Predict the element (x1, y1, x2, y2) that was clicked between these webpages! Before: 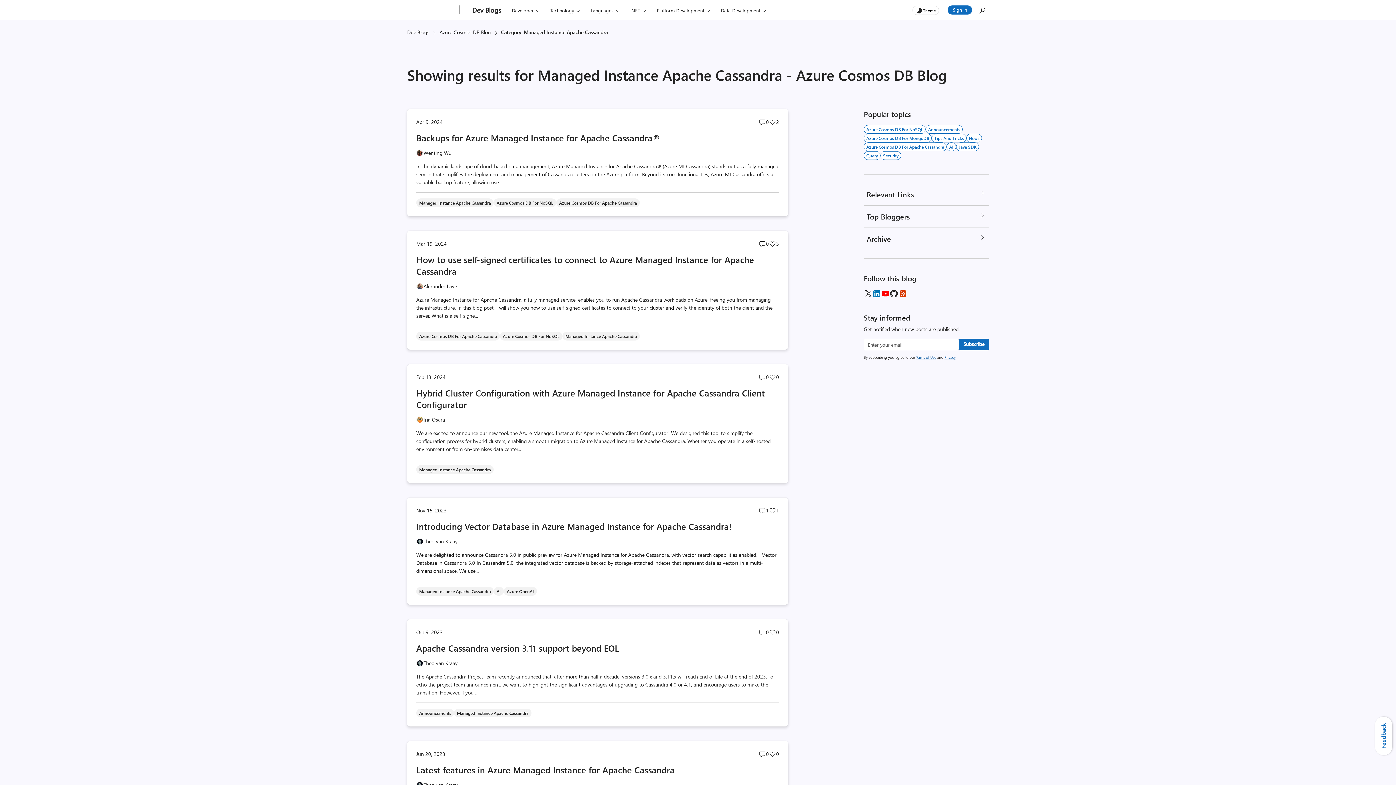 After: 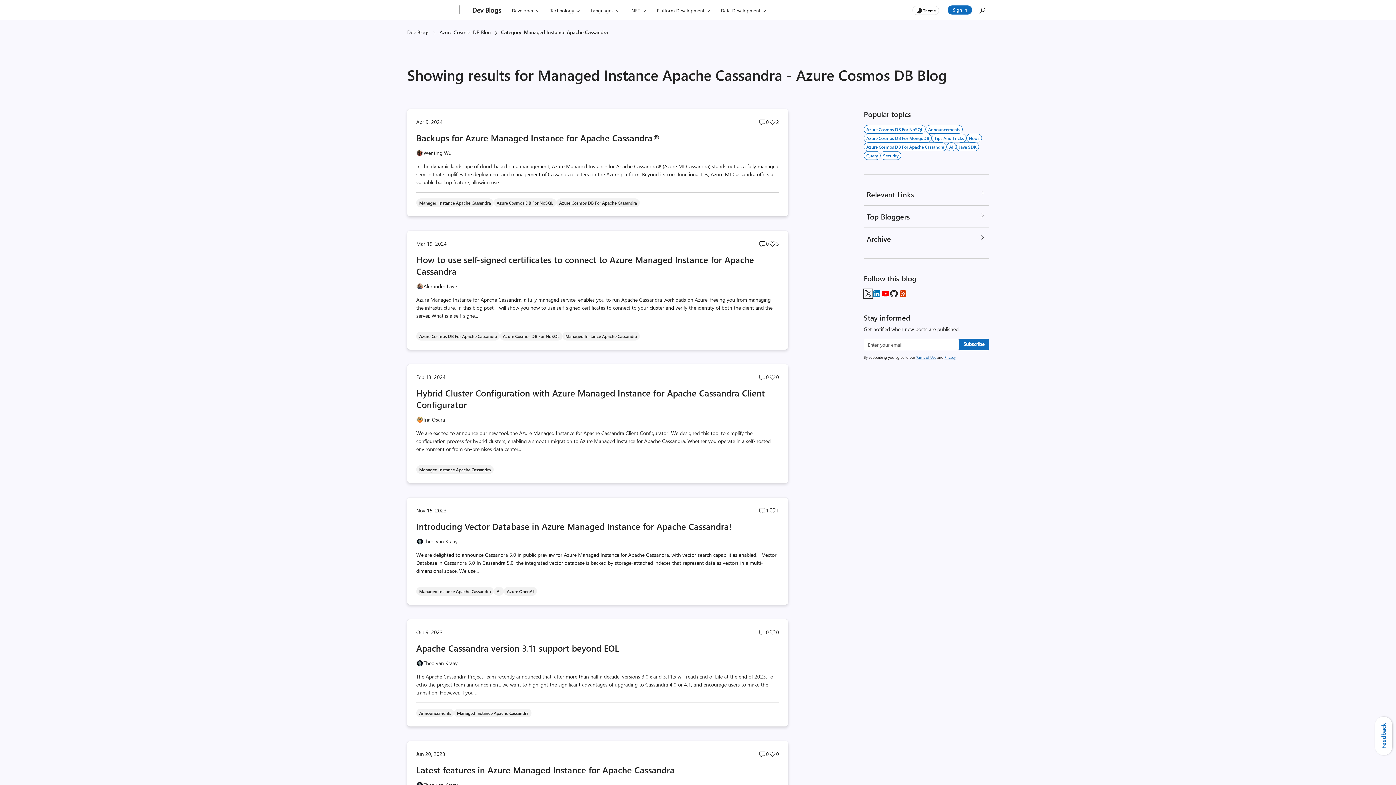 Action: bbox: (864, 289, 872, 298) label: Follow Us on Twitter